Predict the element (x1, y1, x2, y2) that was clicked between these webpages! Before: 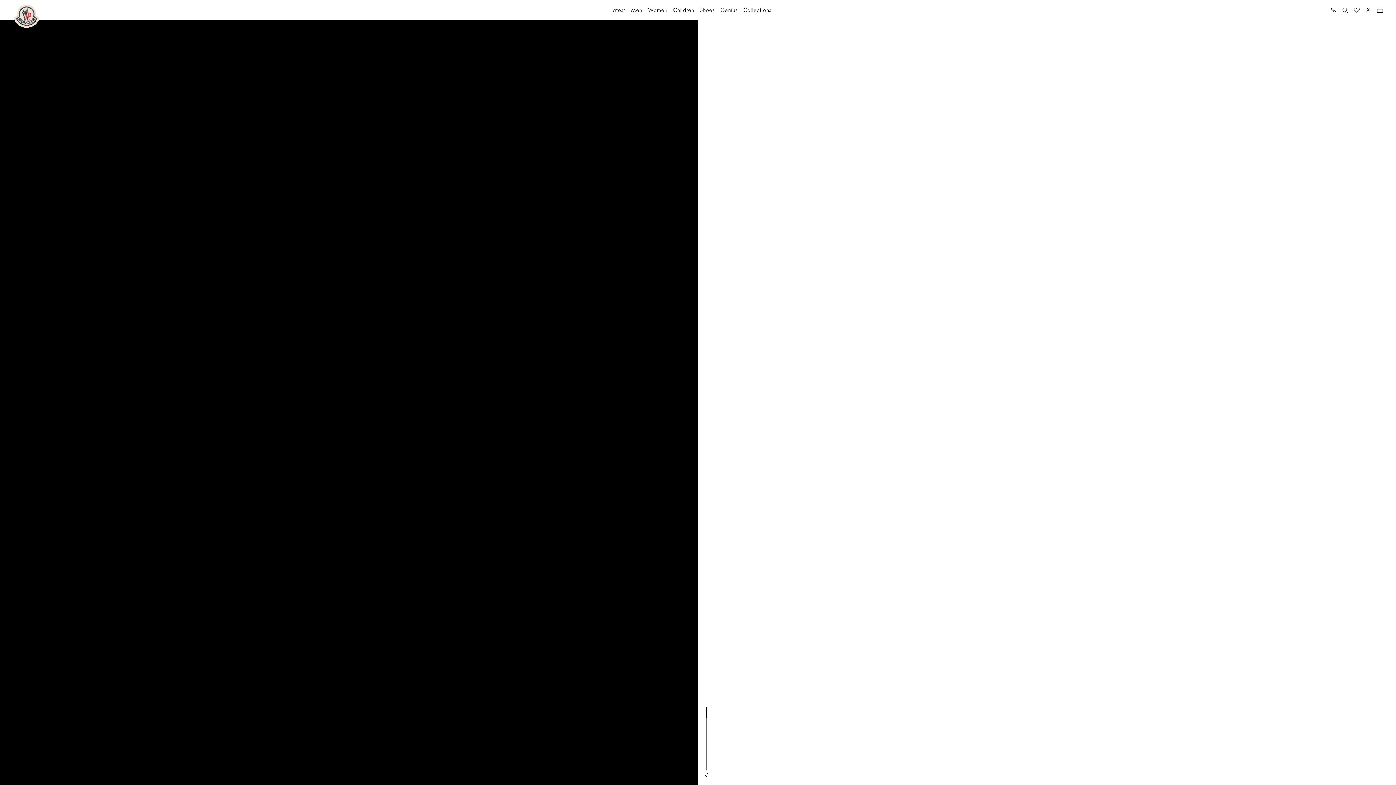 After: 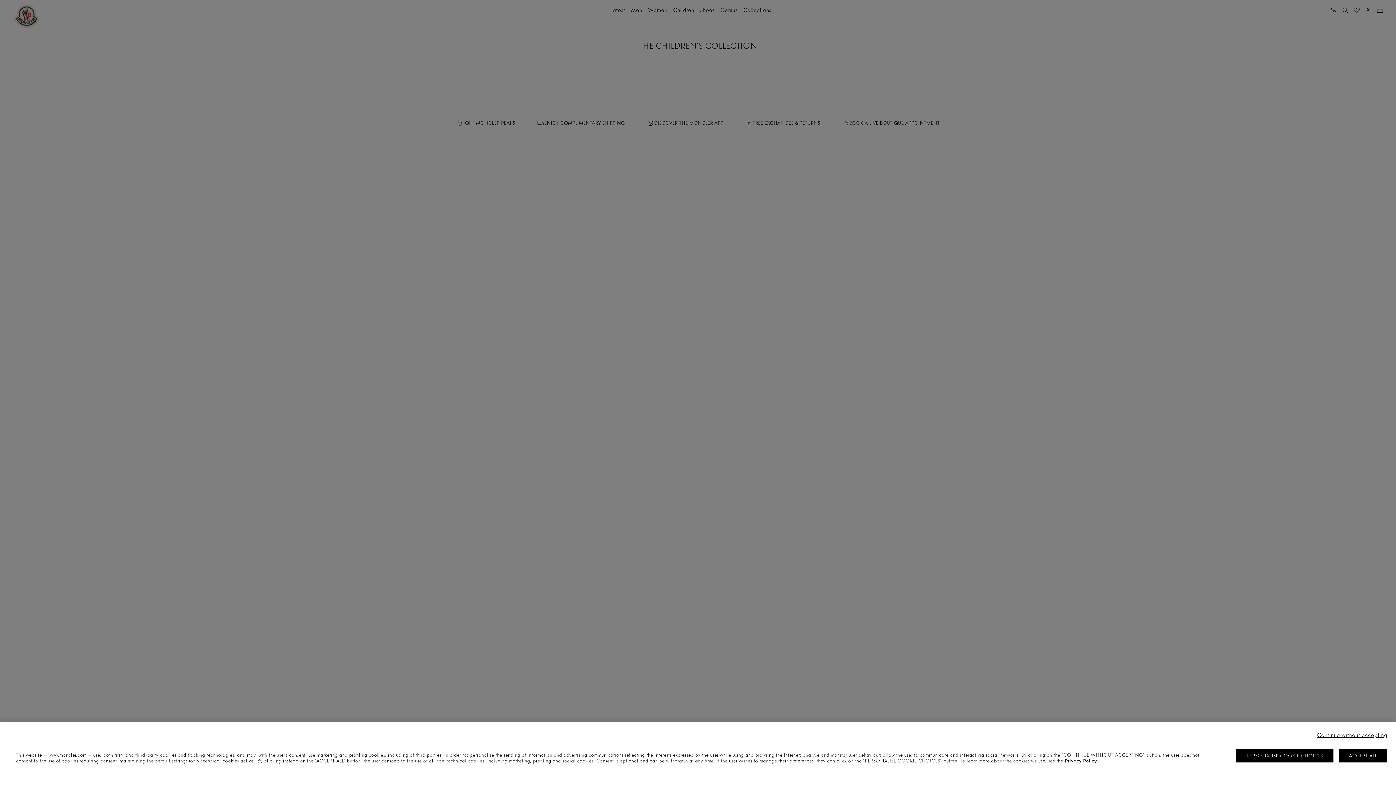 Action: label: Children bbox: (670, 0, 697, 20)